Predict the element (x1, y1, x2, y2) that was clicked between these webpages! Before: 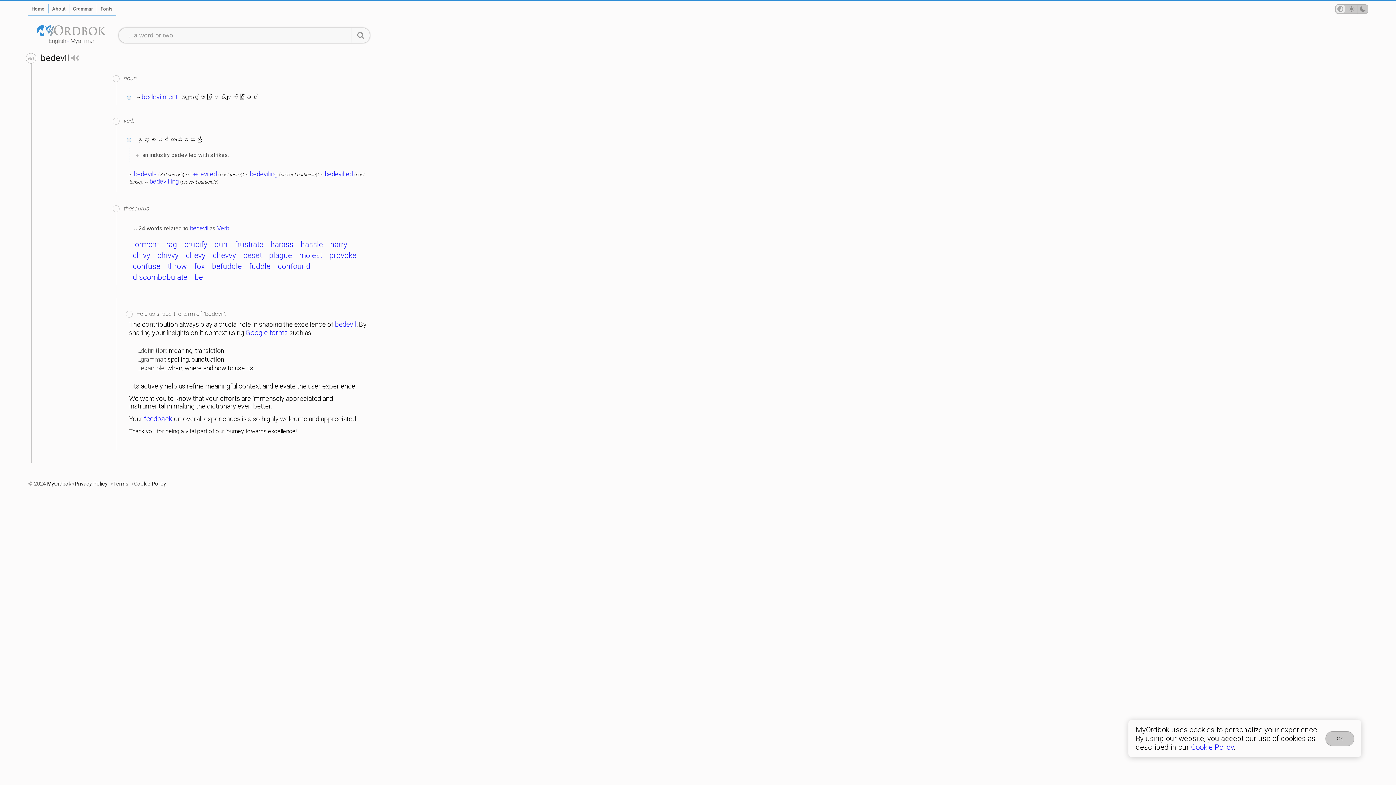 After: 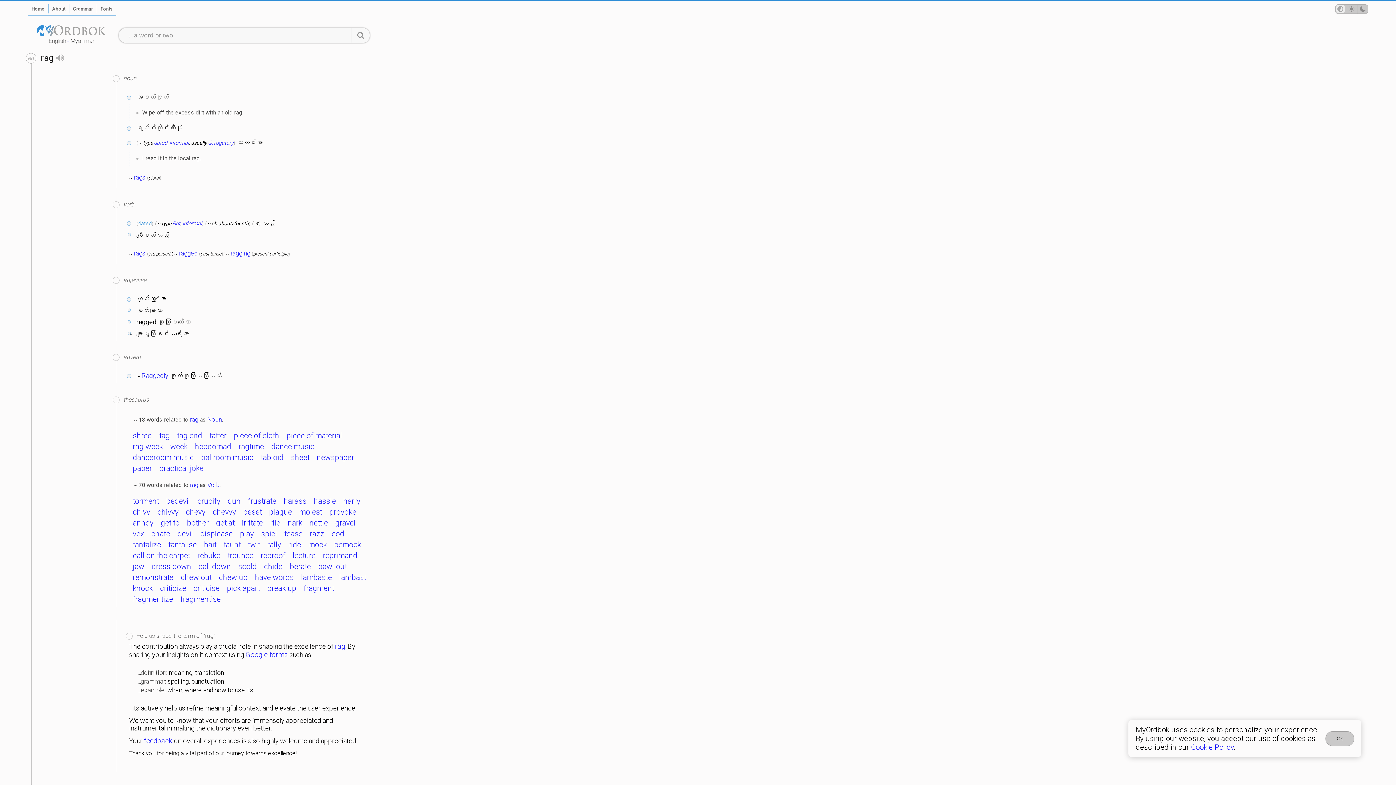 Action: bbox: (163, 239, 179, 249) label: rag